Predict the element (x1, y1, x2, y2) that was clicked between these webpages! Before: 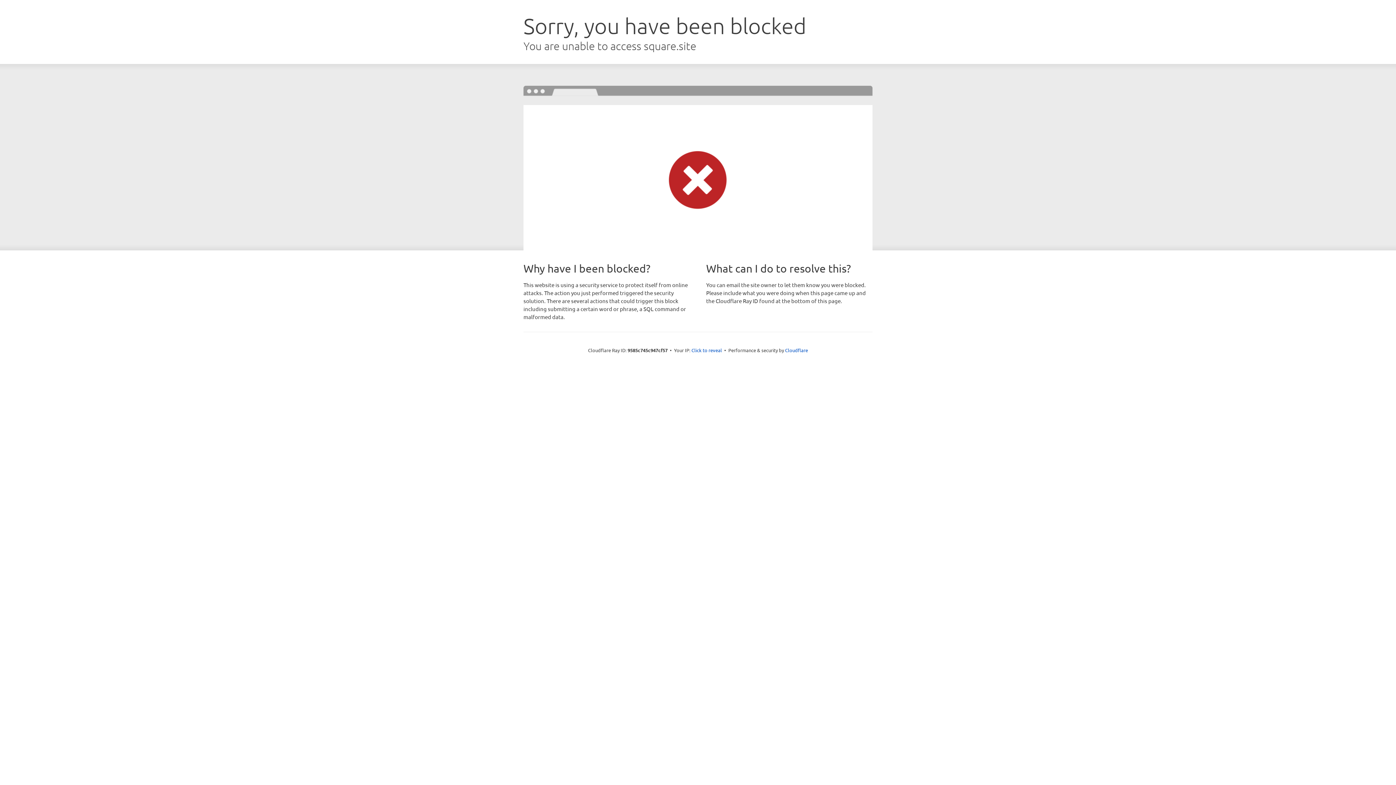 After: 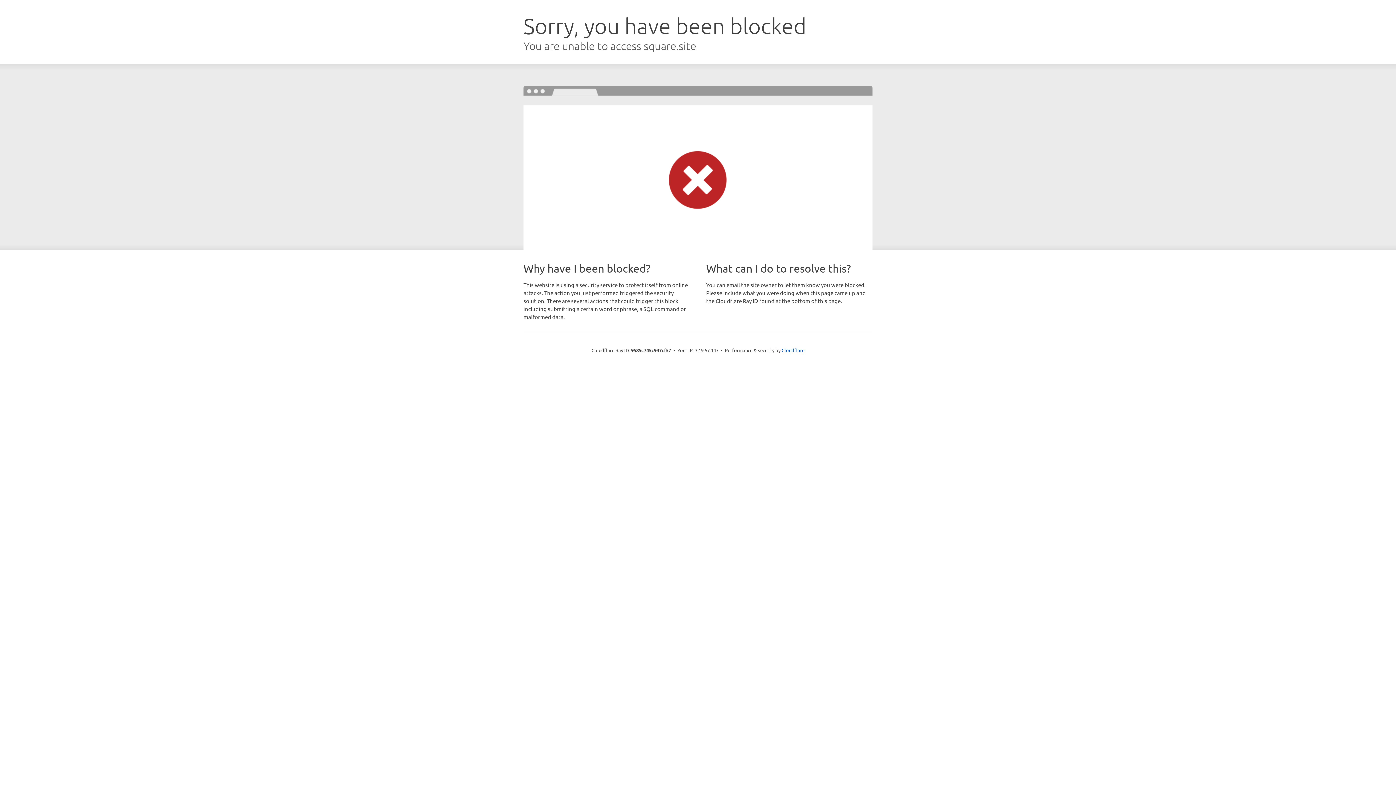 Action: bbox: (691, 346, 722, 353) label: Click to reveal